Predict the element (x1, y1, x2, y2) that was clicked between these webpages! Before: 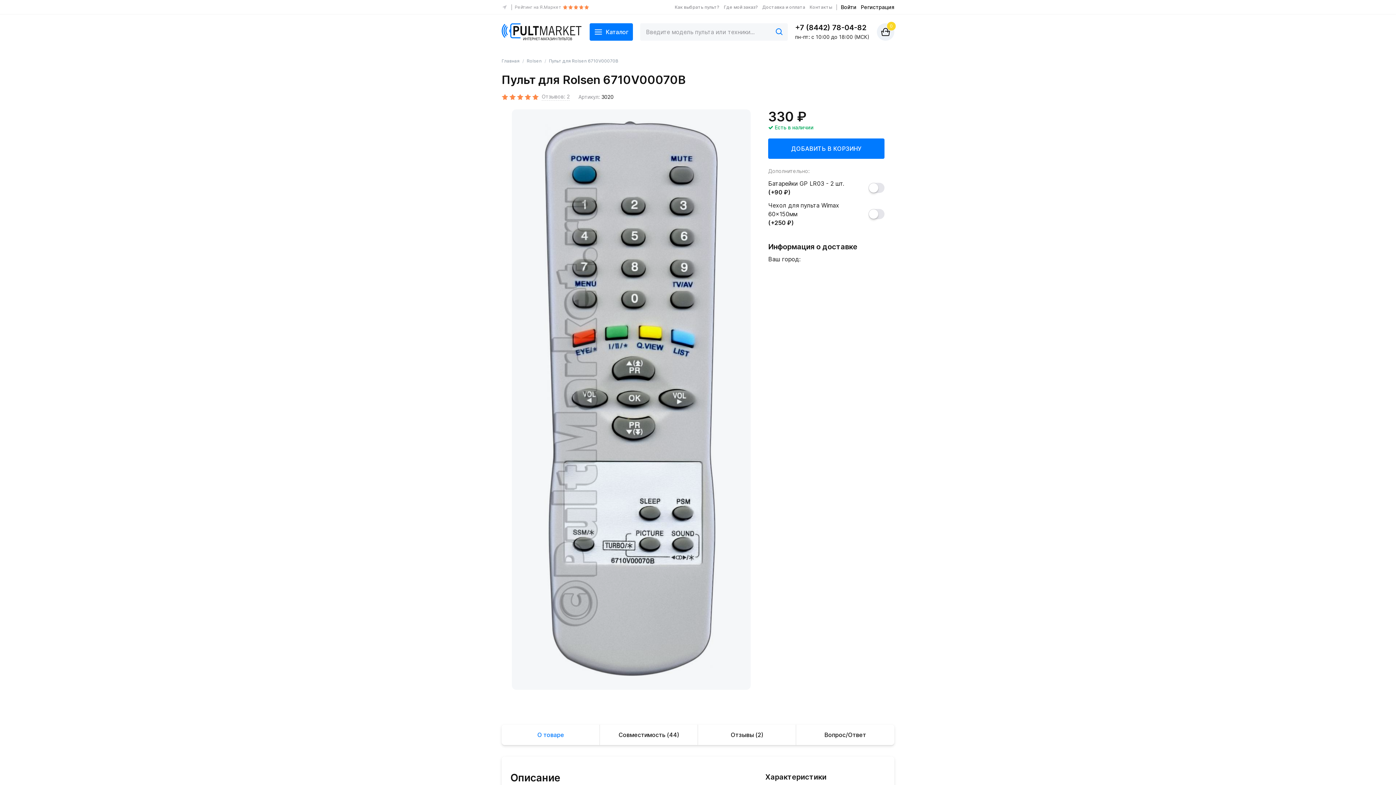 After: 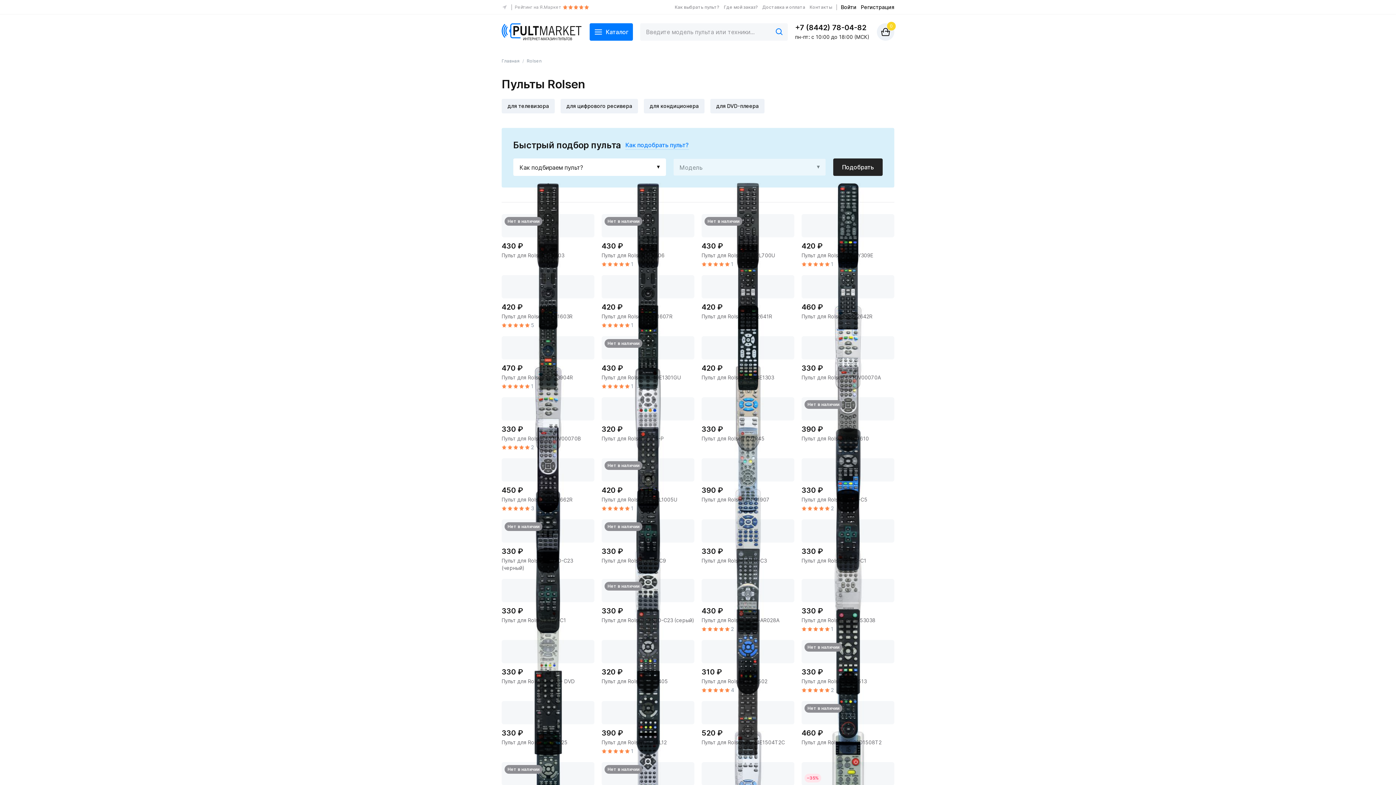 Action: label: Rolsen bbox: (526, 58, 549, 64)